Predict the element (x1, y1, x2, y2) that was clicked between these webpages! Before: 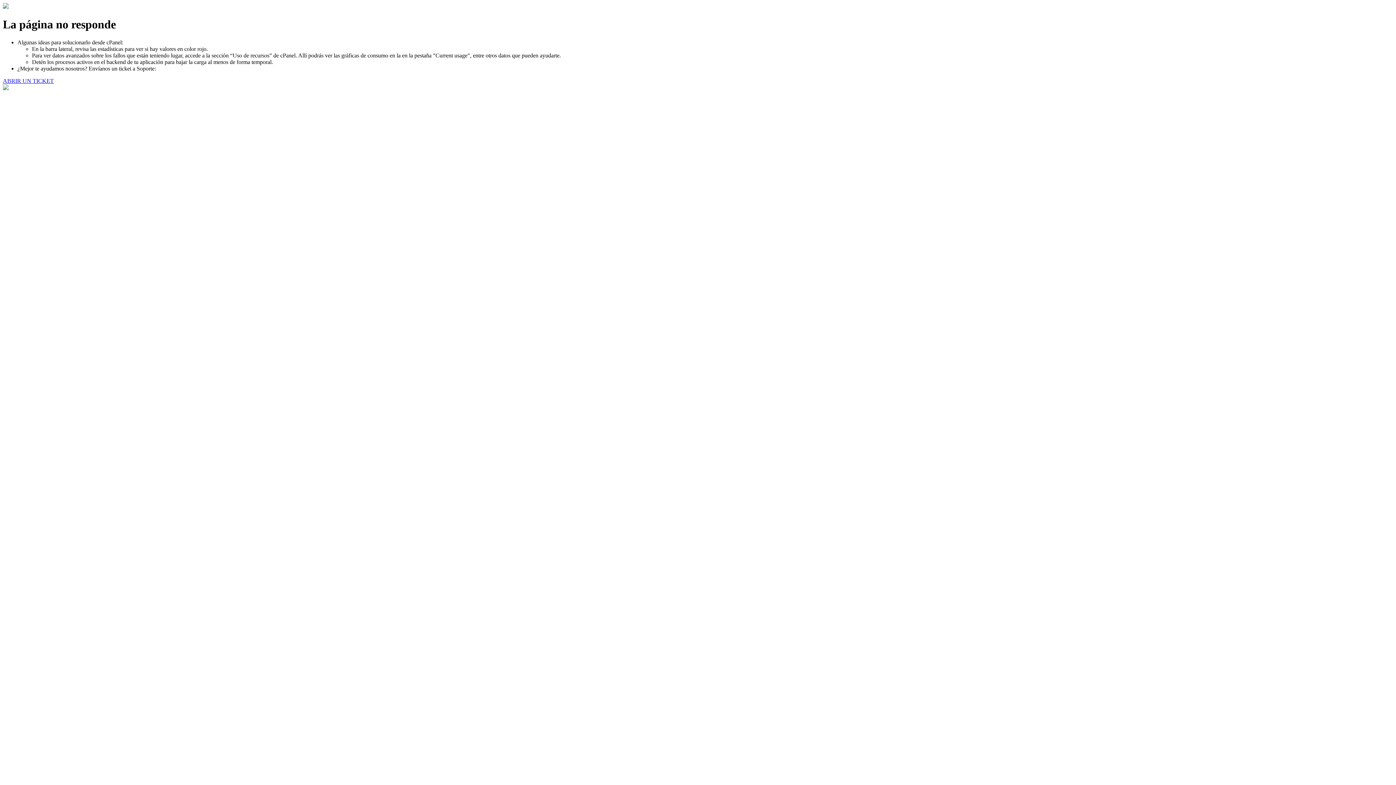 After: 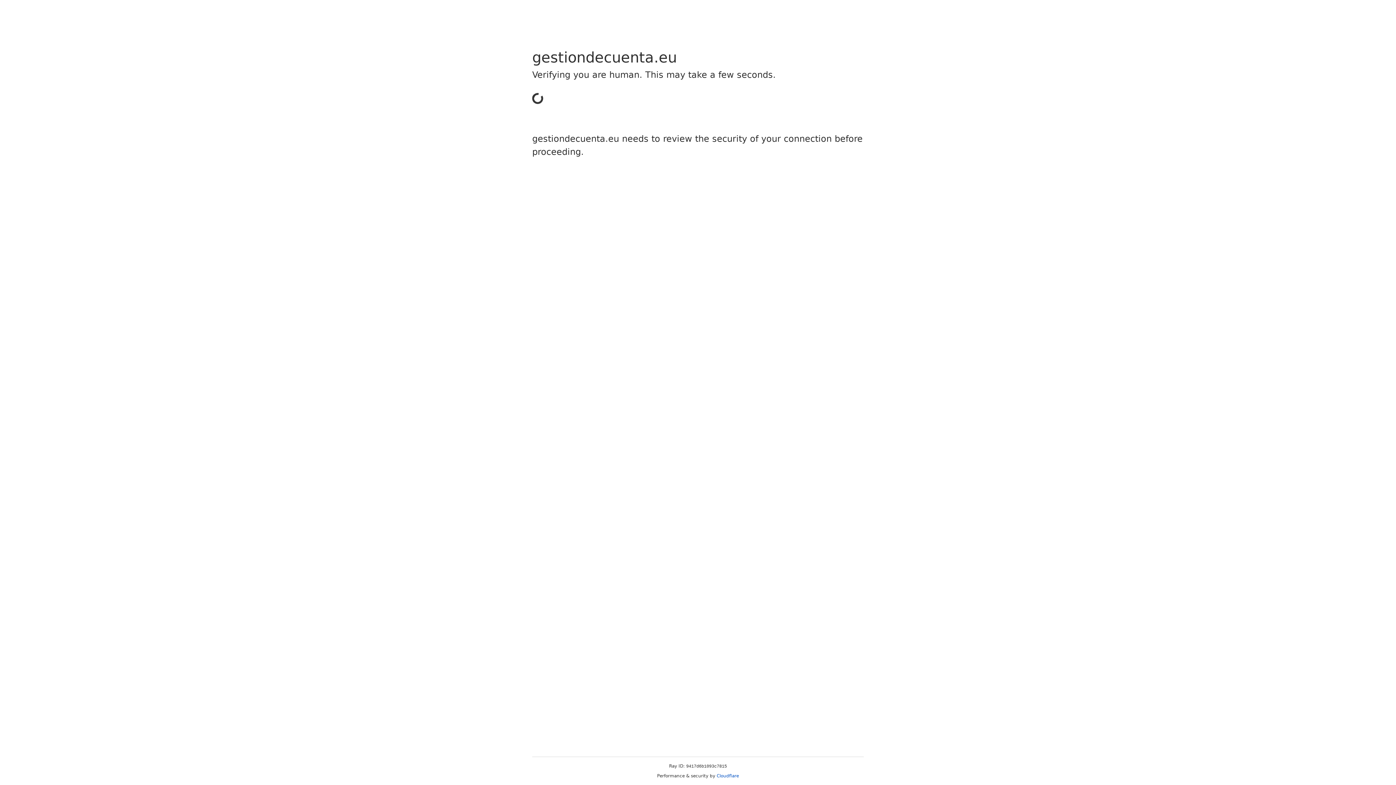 Action: bbox: (2, 77, 53, 83) label: ABRIR UN TICKET